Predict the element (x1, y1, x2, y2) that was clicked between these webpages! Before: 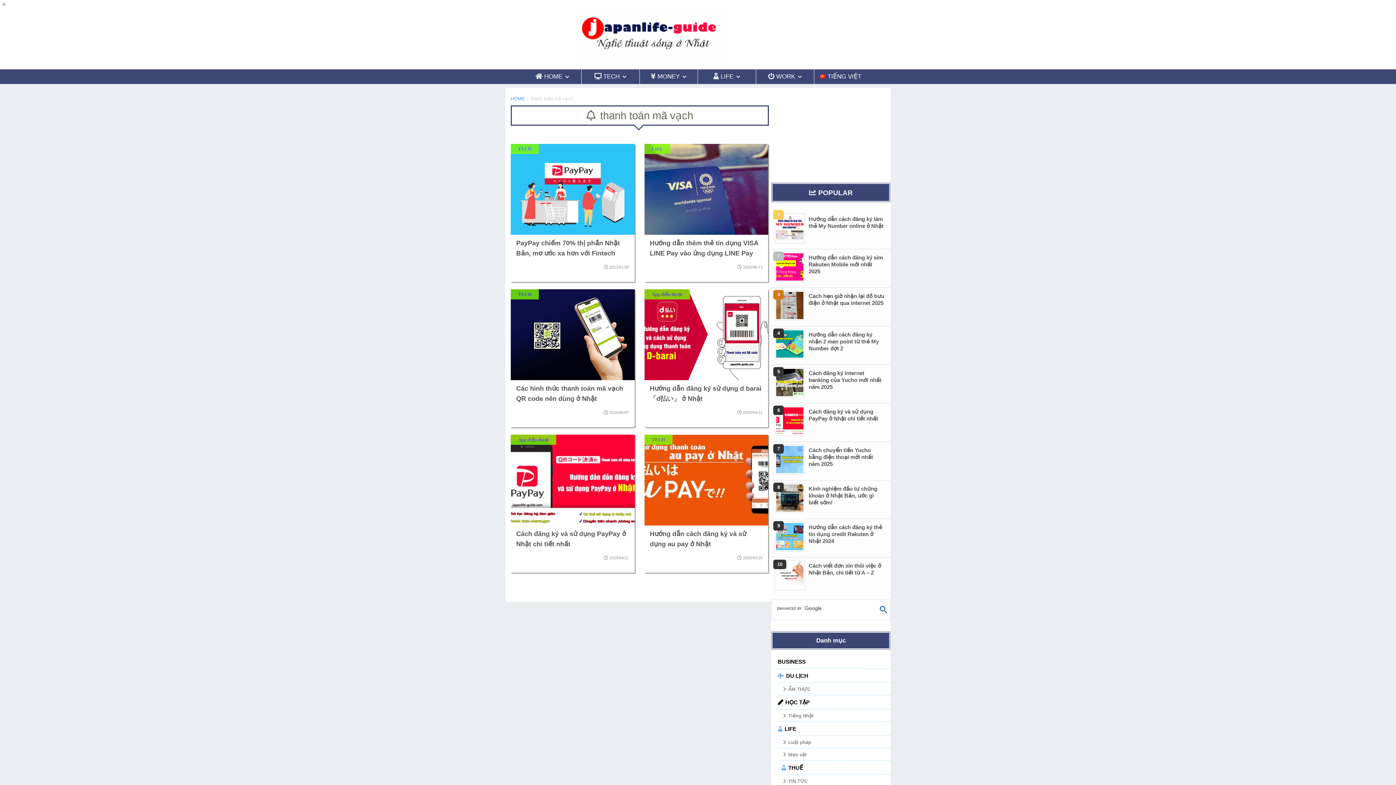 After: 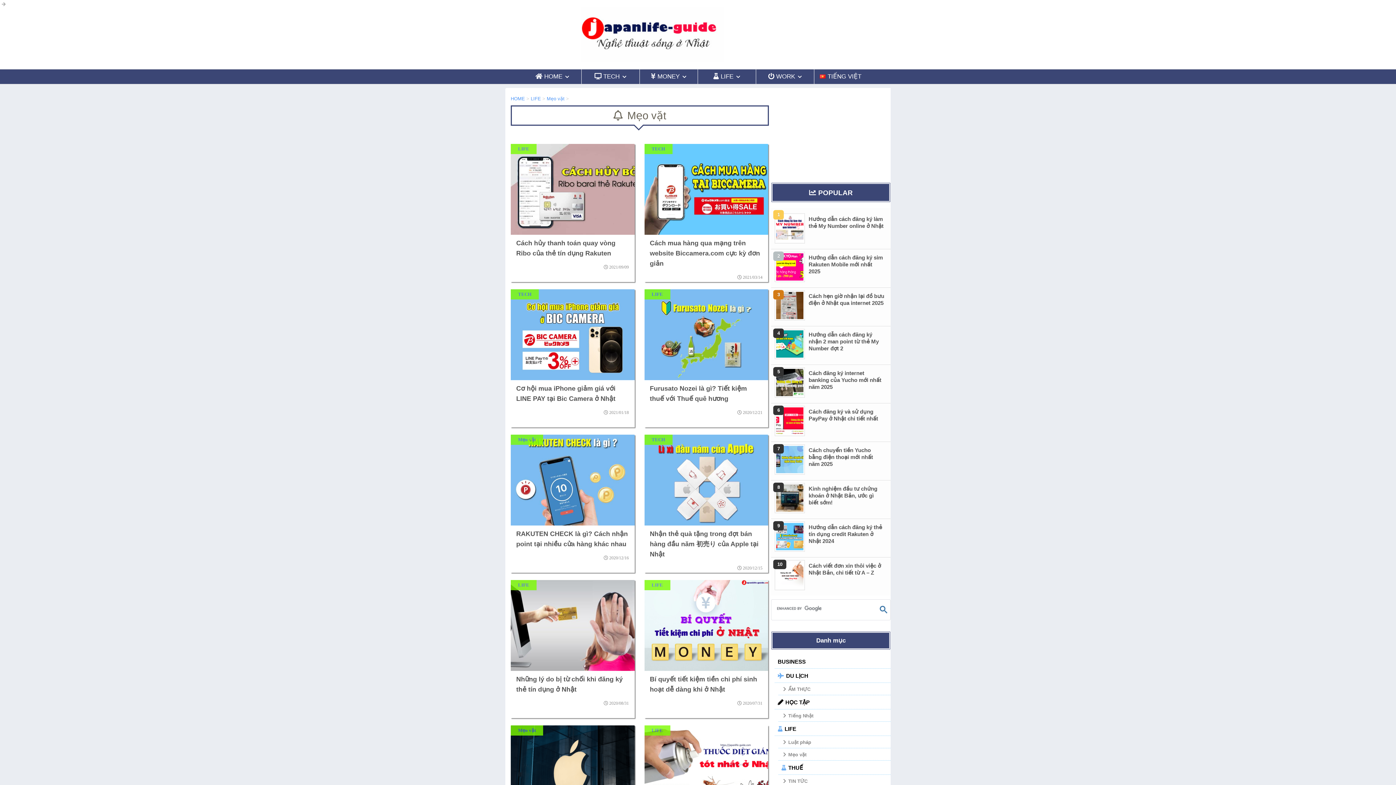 Action: bbox: (778, 749, 890, 761) label: Mẹo vặt